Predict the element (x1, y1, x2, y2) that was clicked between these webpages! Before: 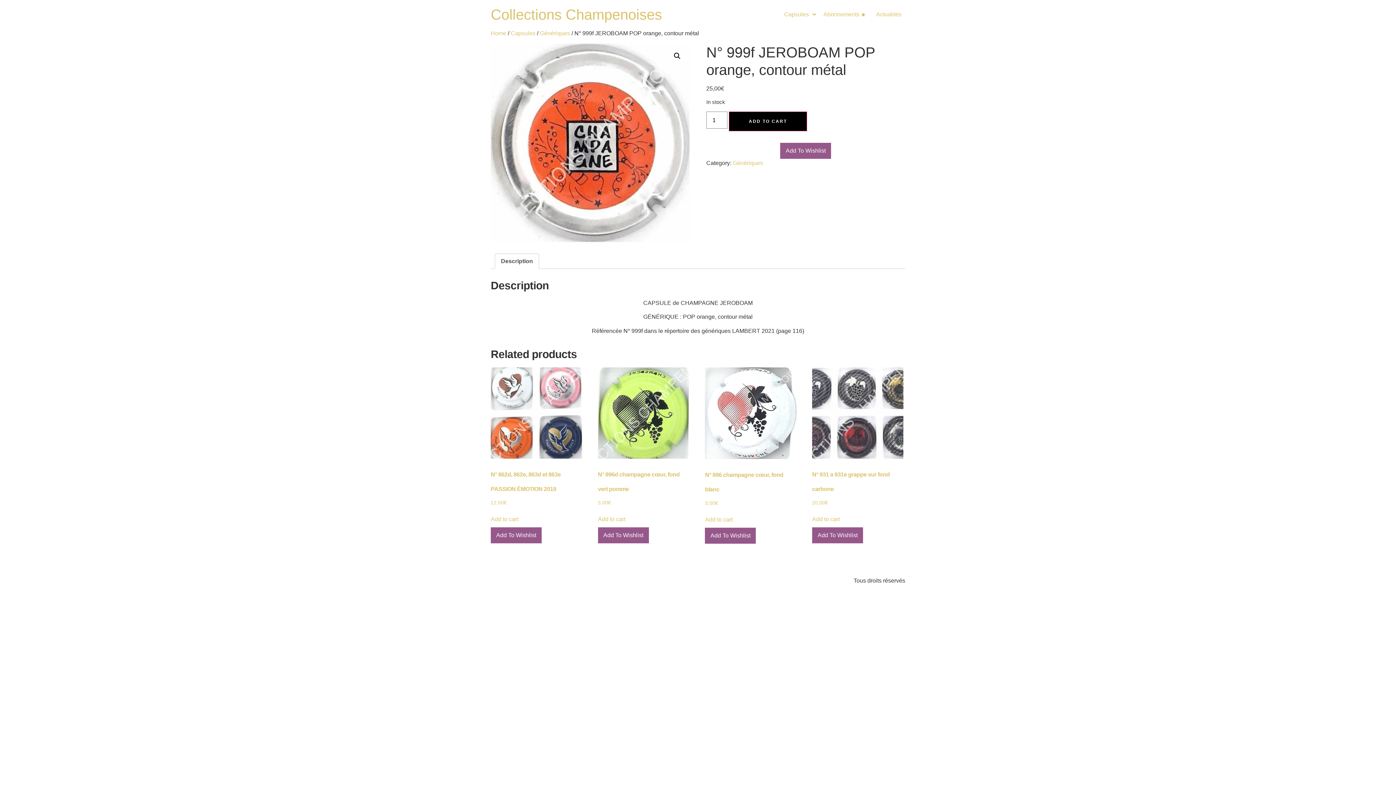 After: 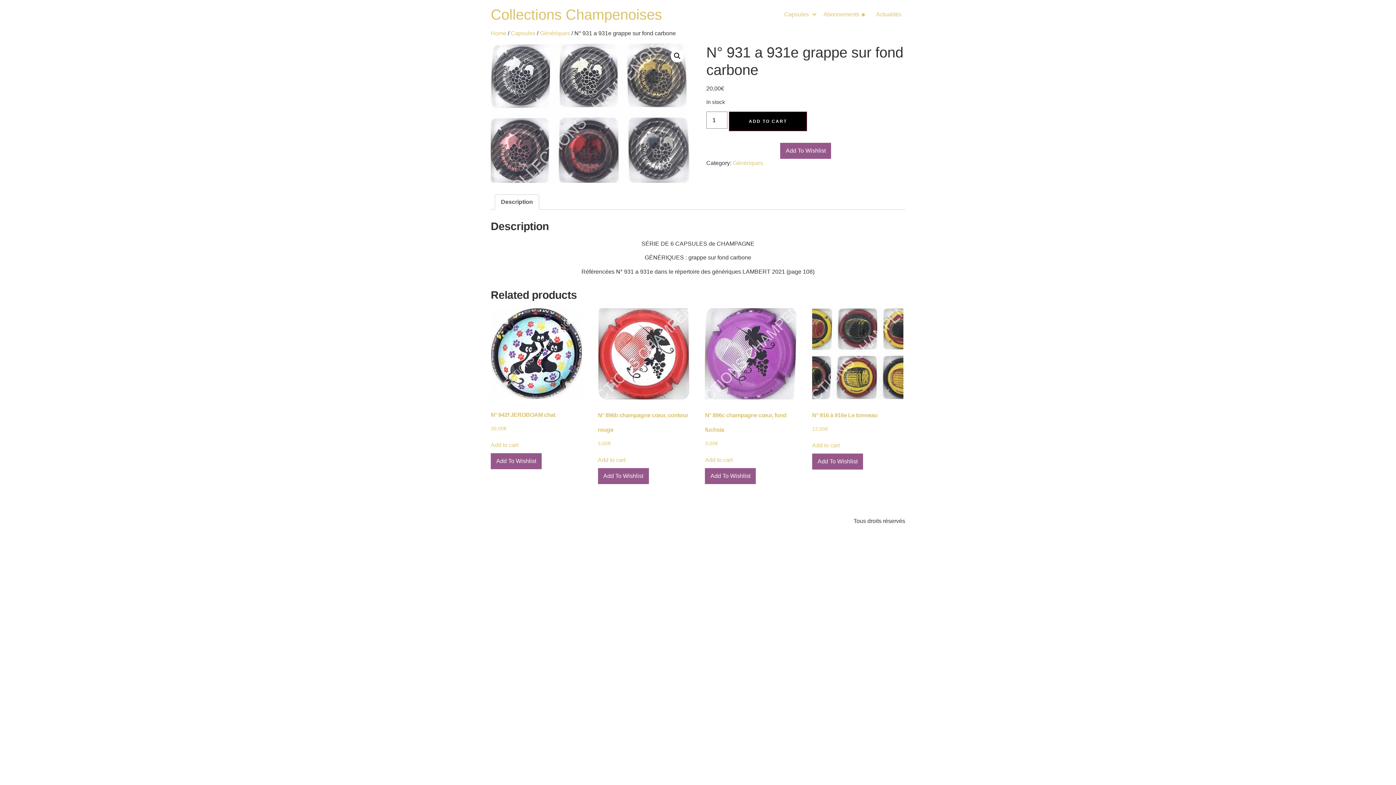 Action: label: N° 931 a 931e grappe sur fond carbone
20,00€ bbox: (812, 367, 903, 506)